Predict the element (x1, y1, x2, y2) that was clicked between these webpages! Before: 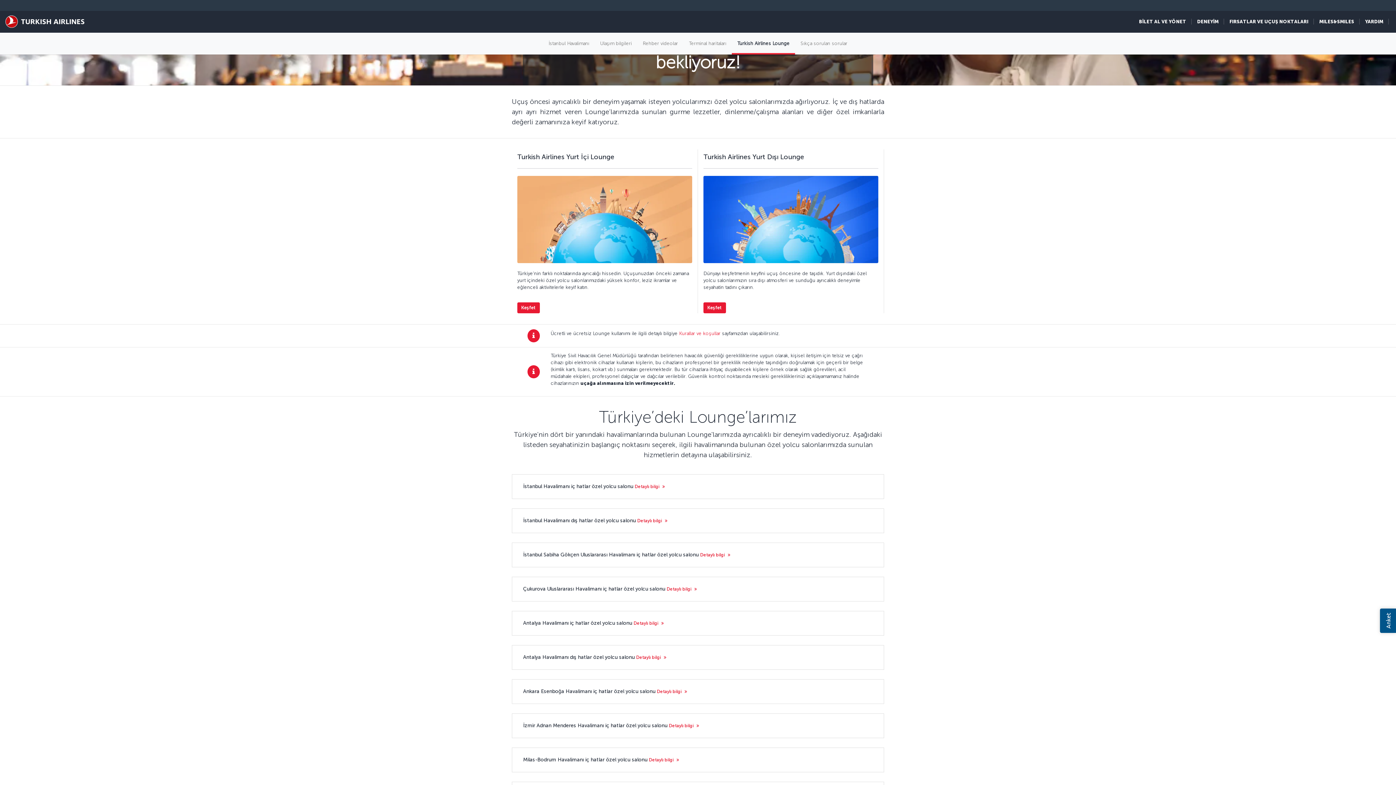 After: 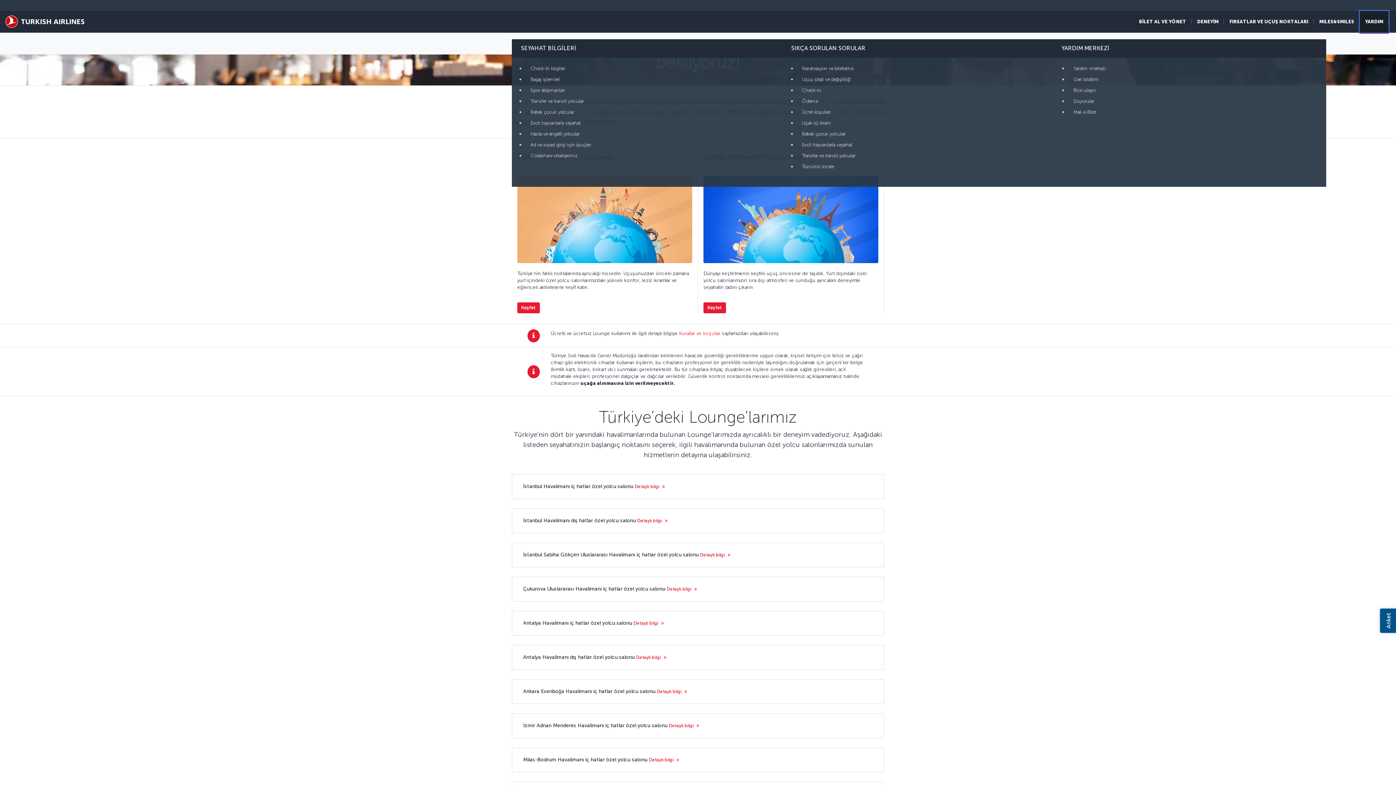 Action: label: YARDIM bbox: (1360, 10, 1389, 32)